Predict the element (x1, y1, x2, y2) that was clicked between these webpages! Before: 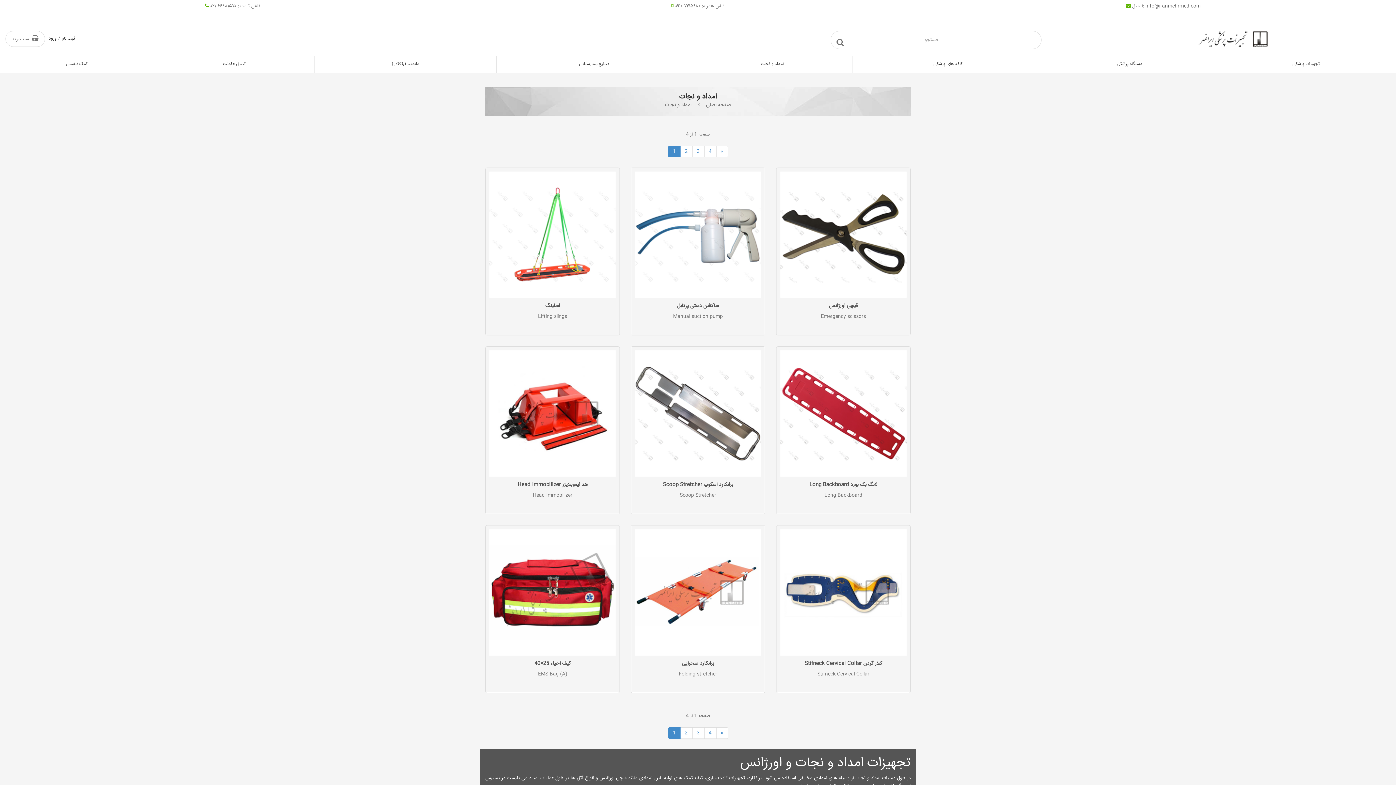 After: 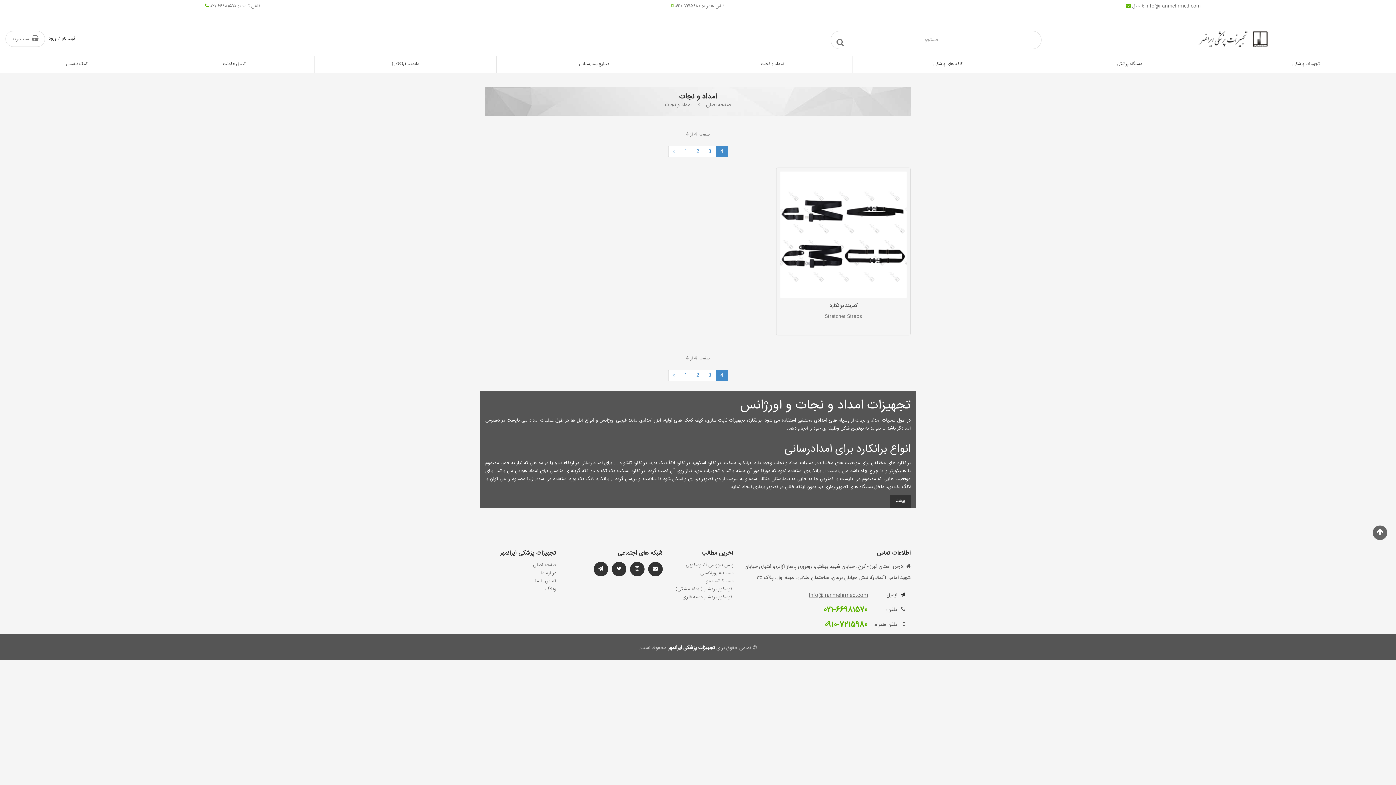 Action: label: 4 bbox: (704, 727, 716, 739)